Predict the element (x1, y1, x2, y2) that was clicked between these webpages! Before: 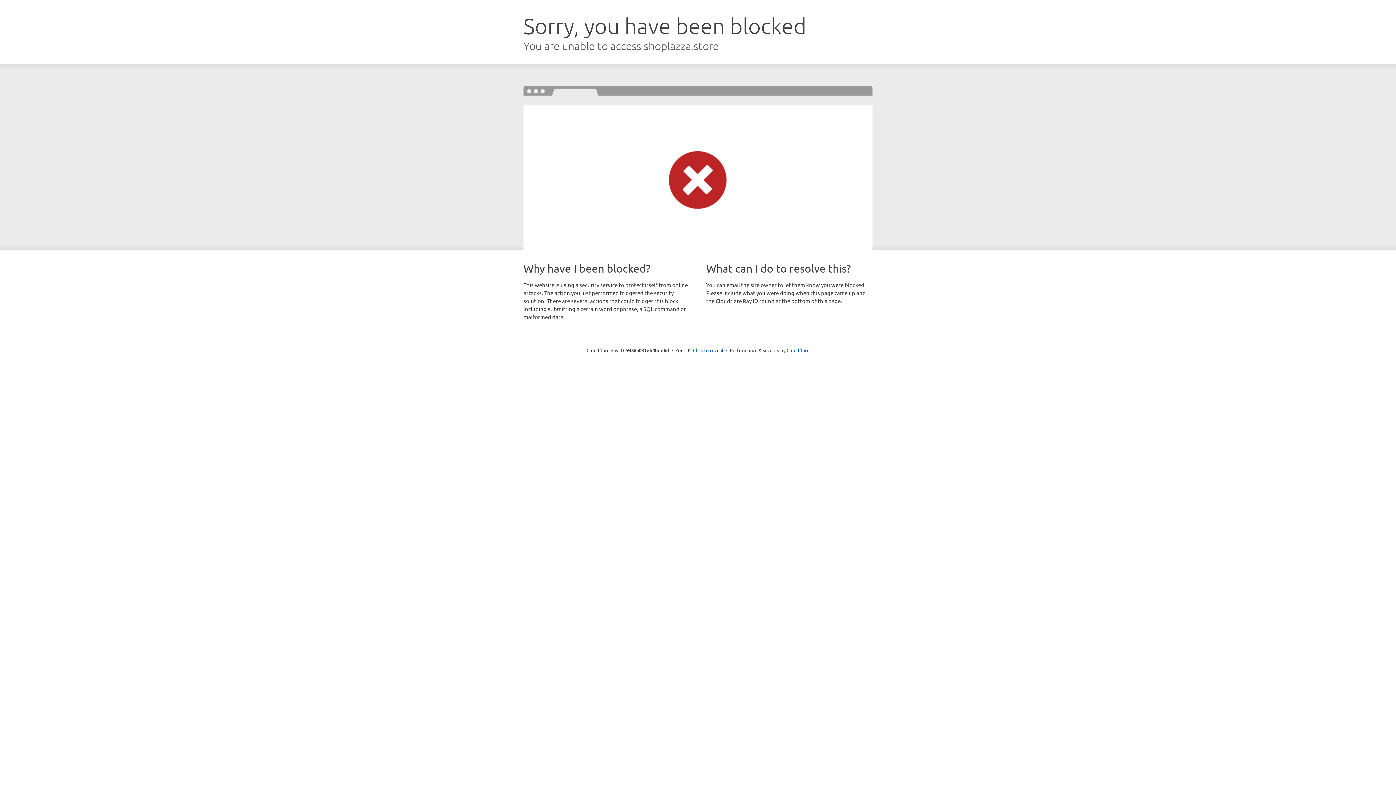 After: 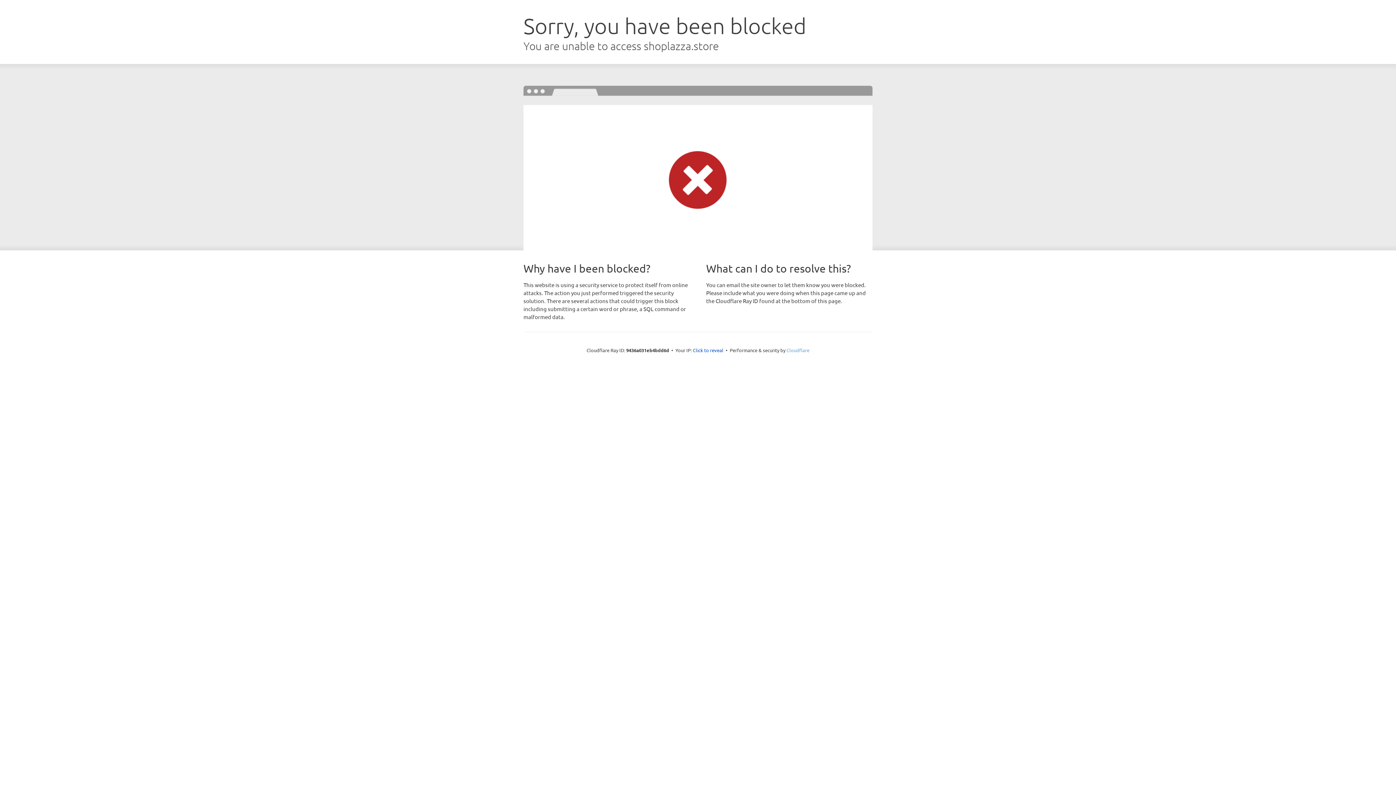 Action: label: Cloudflare bbox: (786, 347, 809, 353)